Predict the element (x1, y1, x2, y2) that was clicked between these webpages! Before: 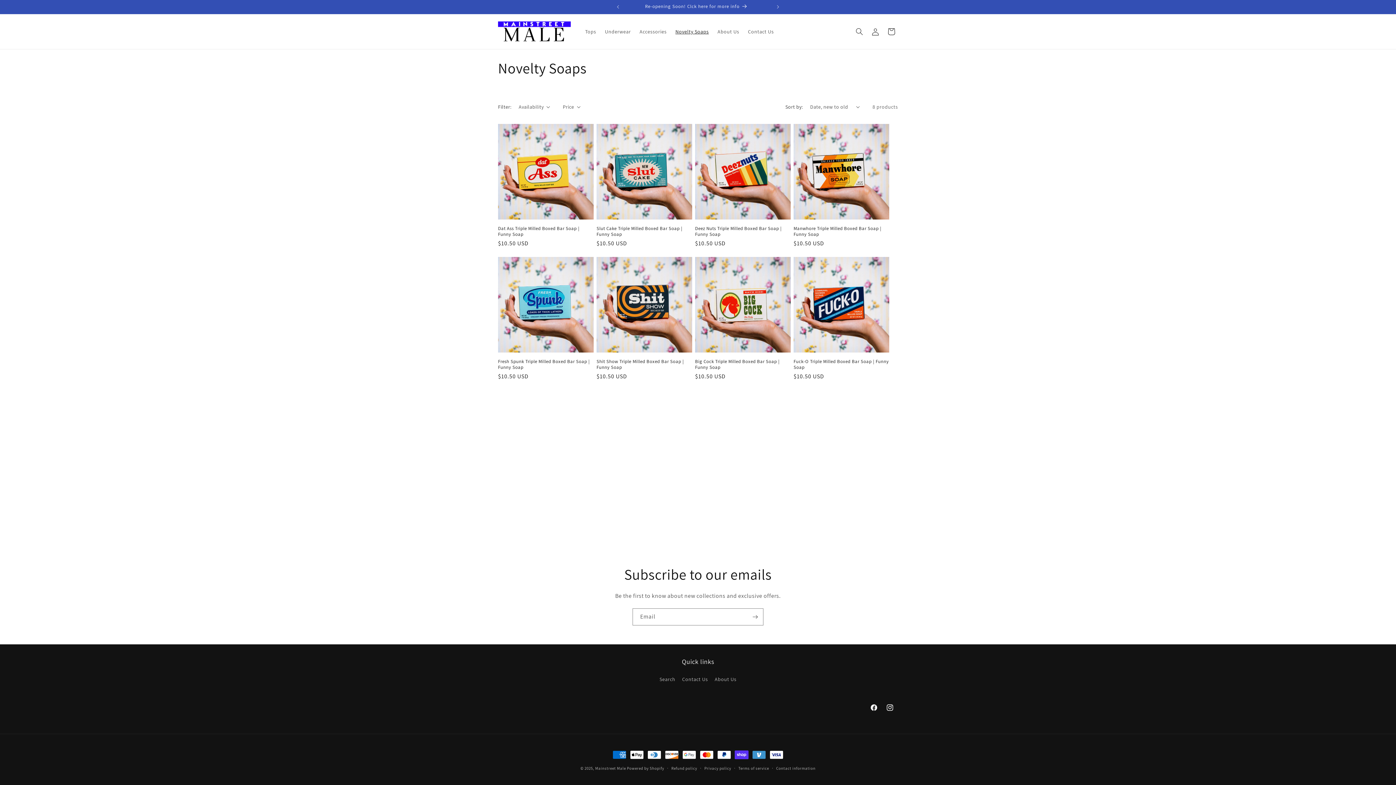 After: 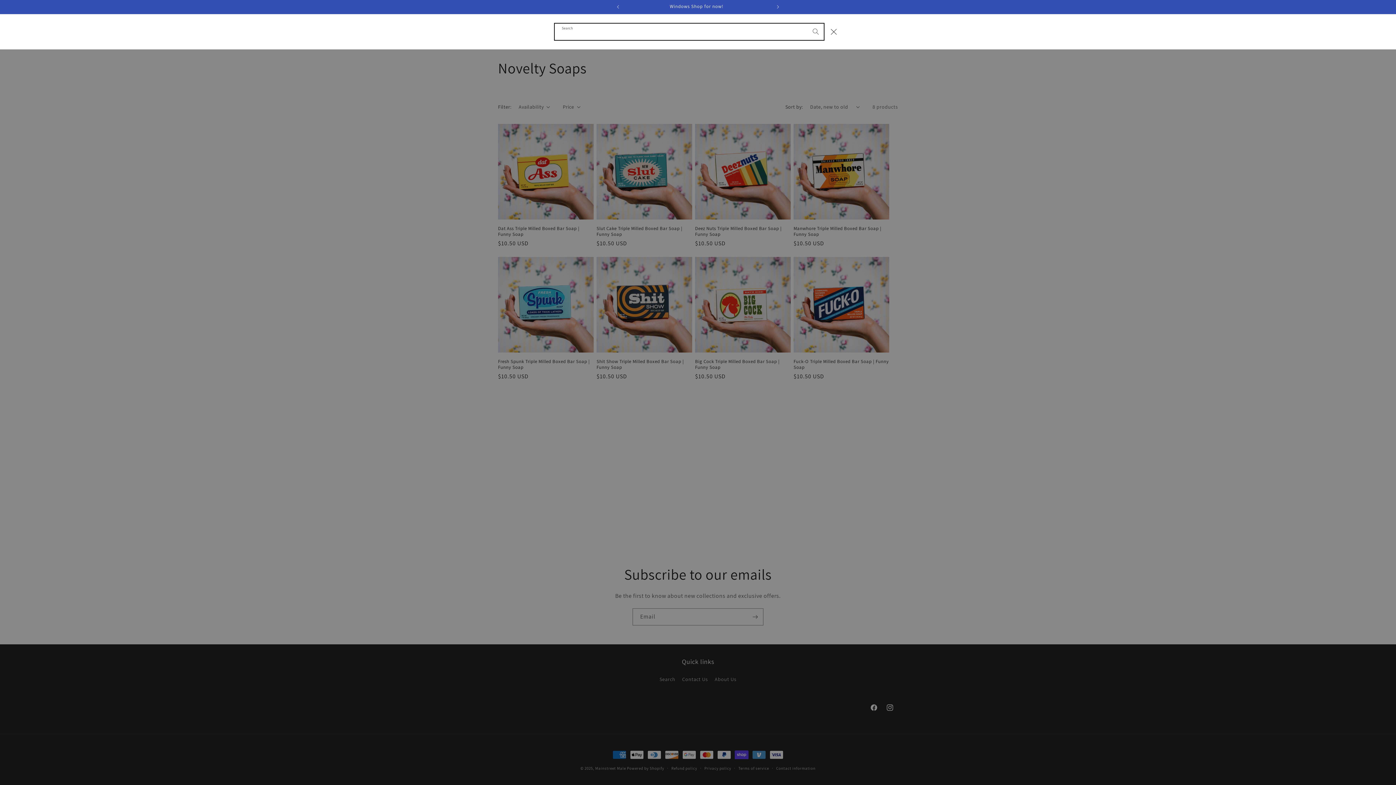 Action: bbox: (851, 23, 867, 39) label: Search